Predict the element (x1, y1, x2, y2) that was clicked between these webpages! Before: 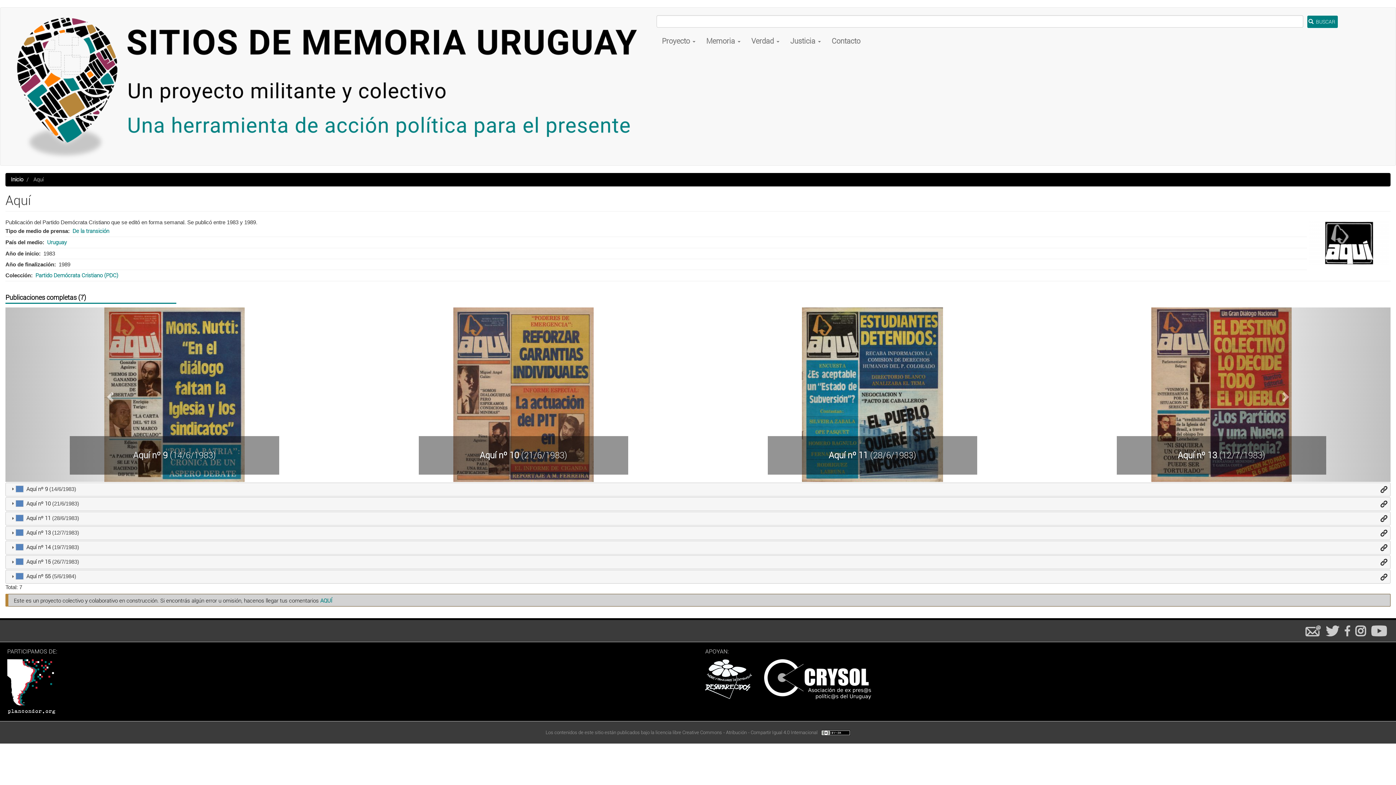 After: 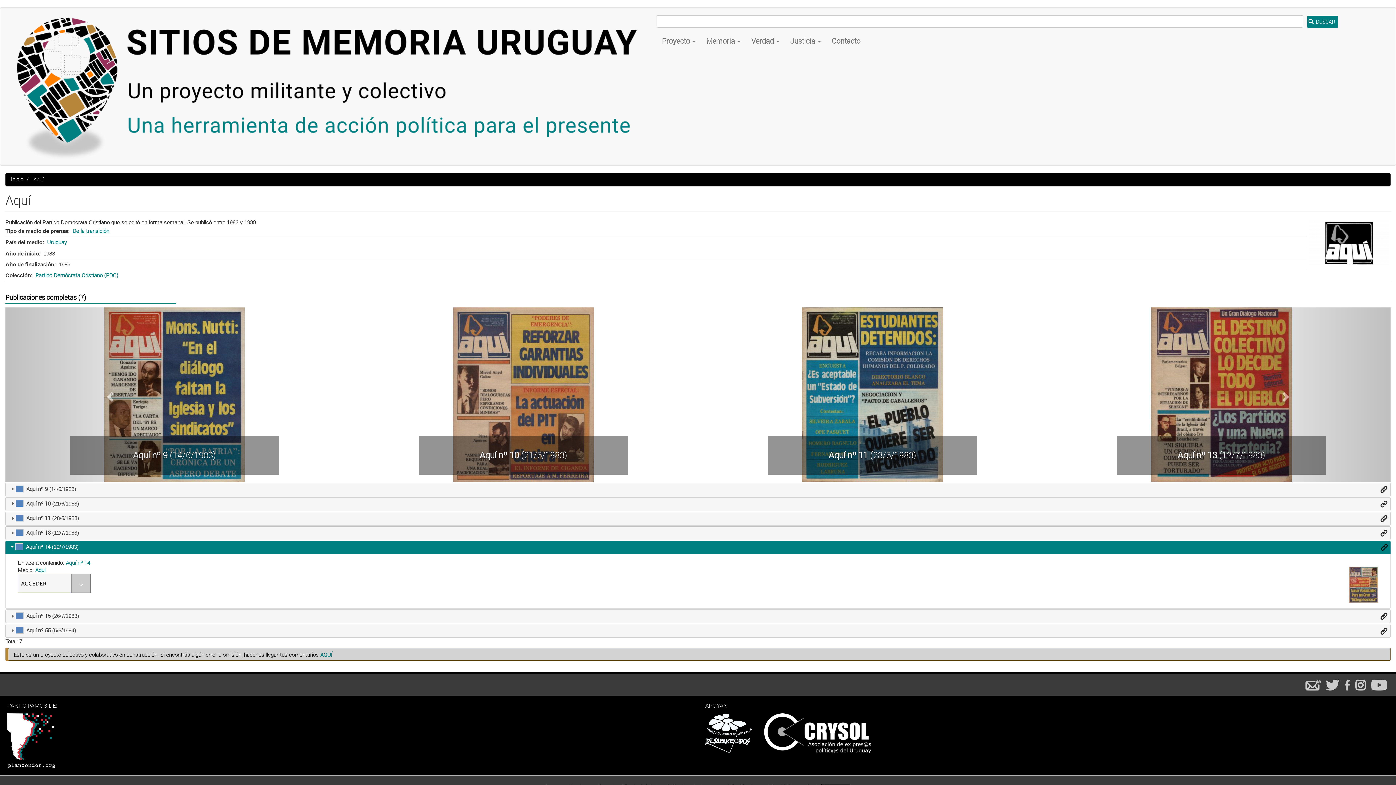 Action: label: Aquí nº 14 bbox: (26, 544, 50, 551)